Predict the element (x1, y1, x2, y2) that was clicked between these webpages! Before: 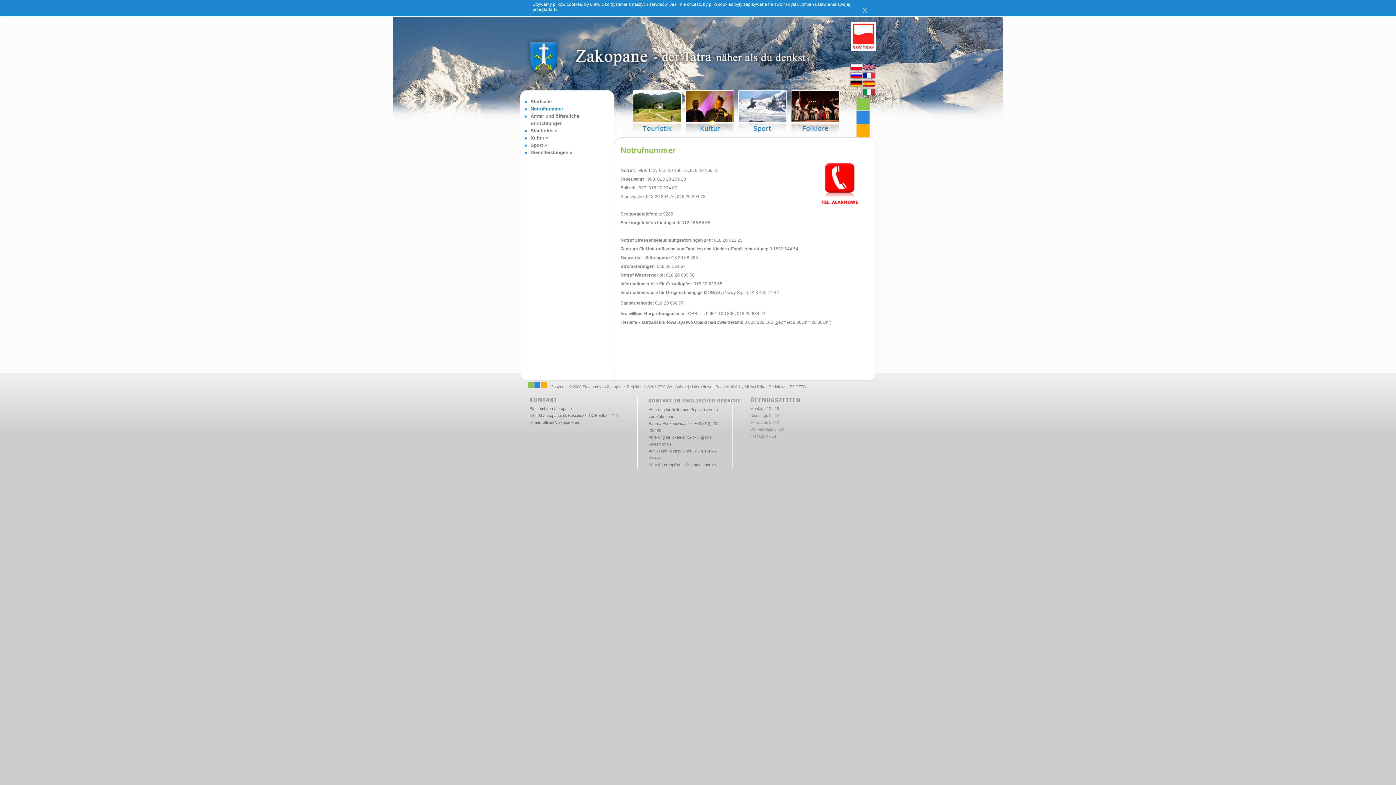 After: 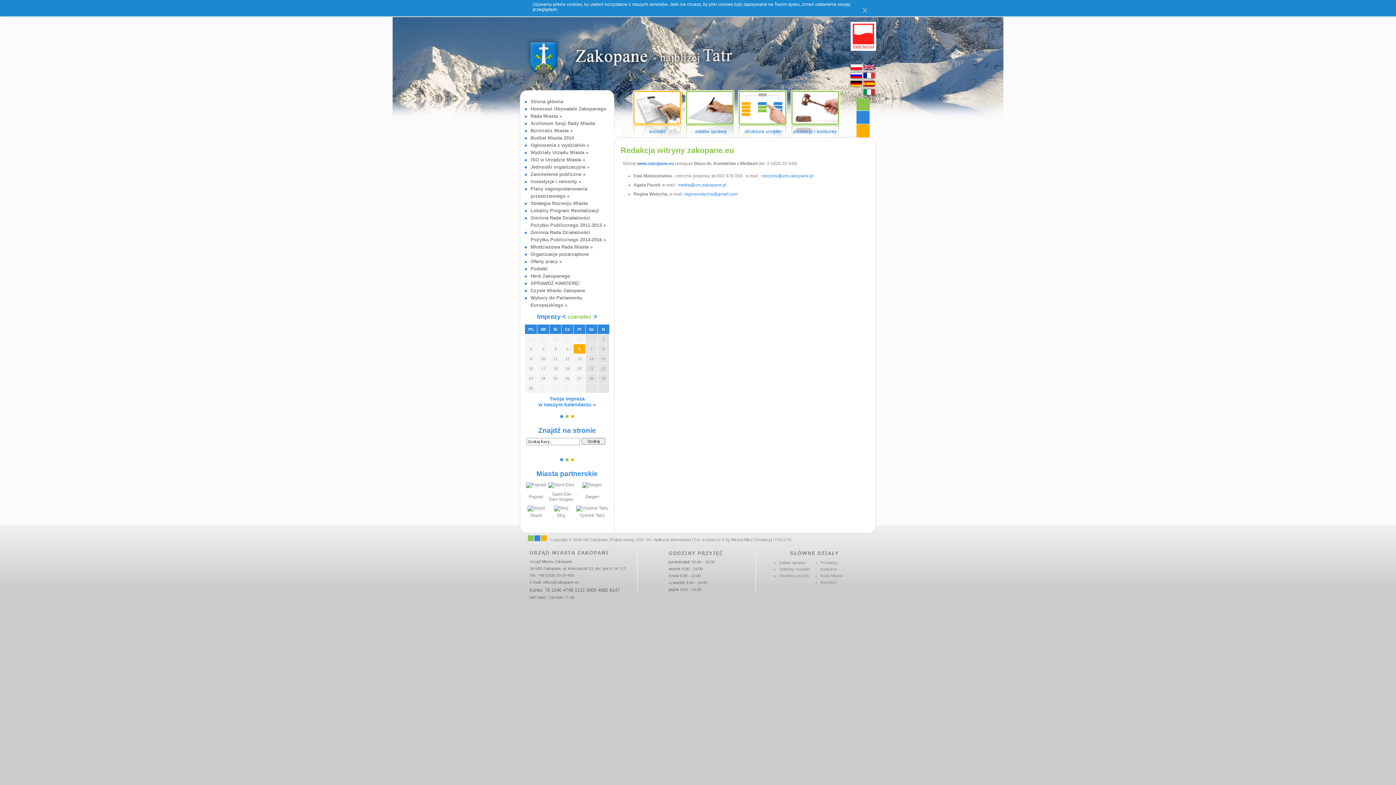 Action: bbox: (768, 384, 786, 389) label: Redaktion